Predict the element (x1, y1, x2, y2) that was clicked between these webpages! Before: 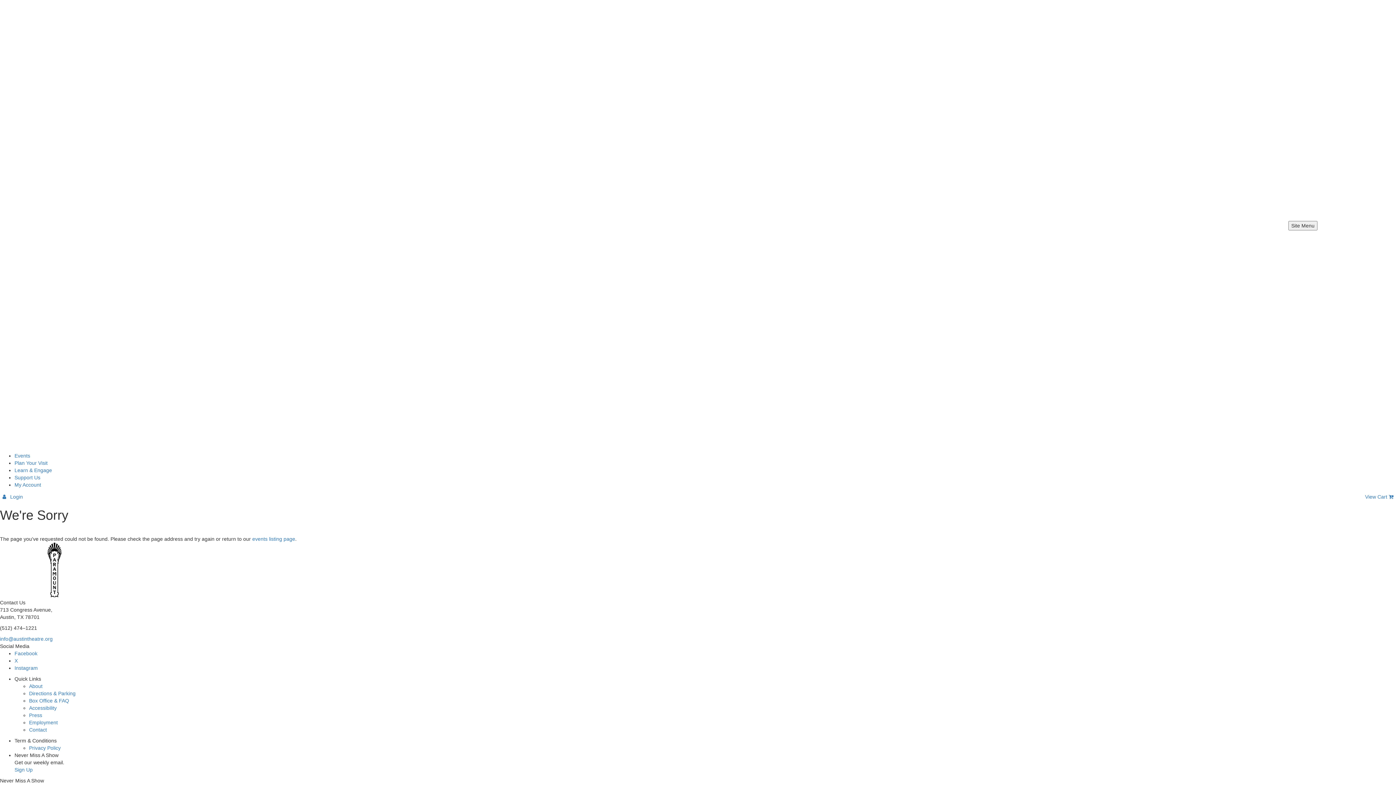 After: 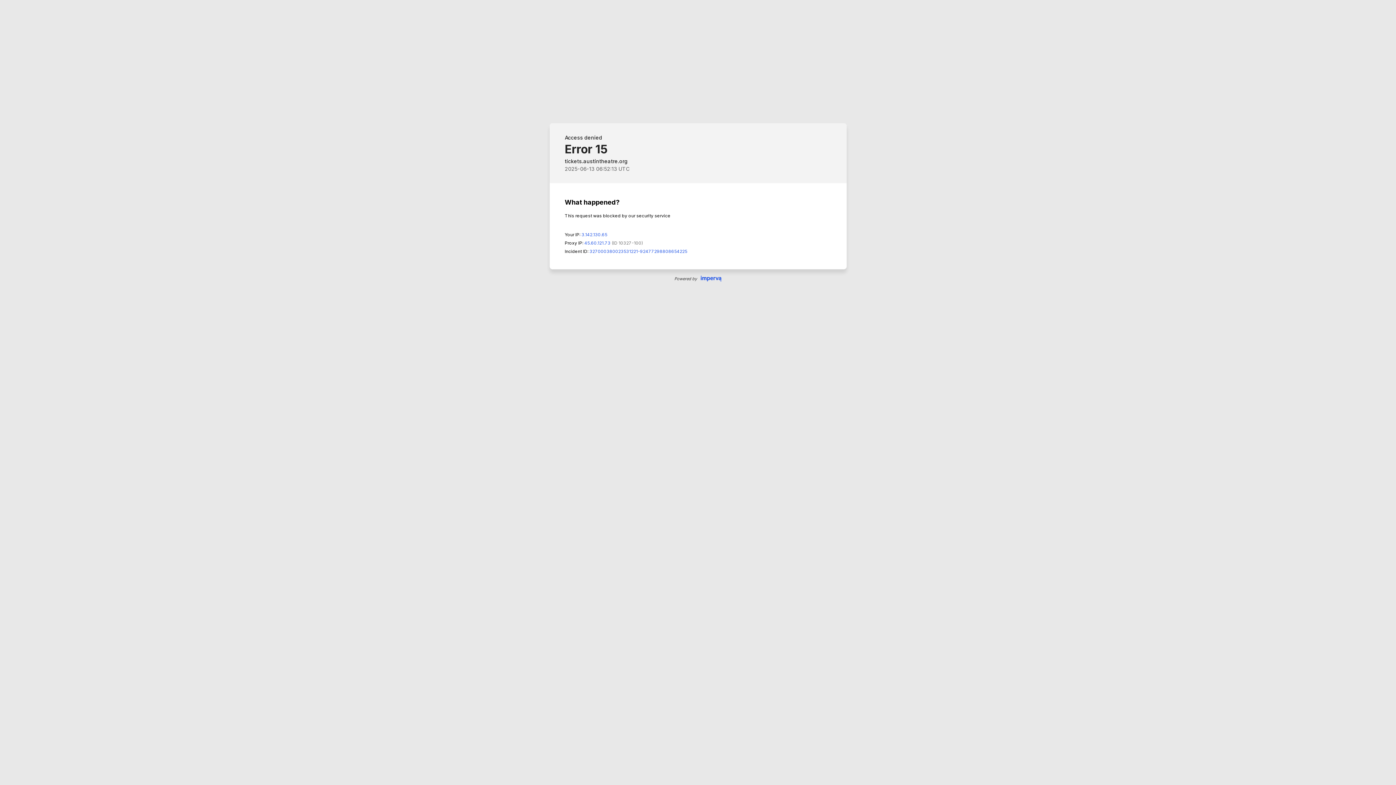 Action: label: Sign Up bbox: (14, 767, 32, 773)